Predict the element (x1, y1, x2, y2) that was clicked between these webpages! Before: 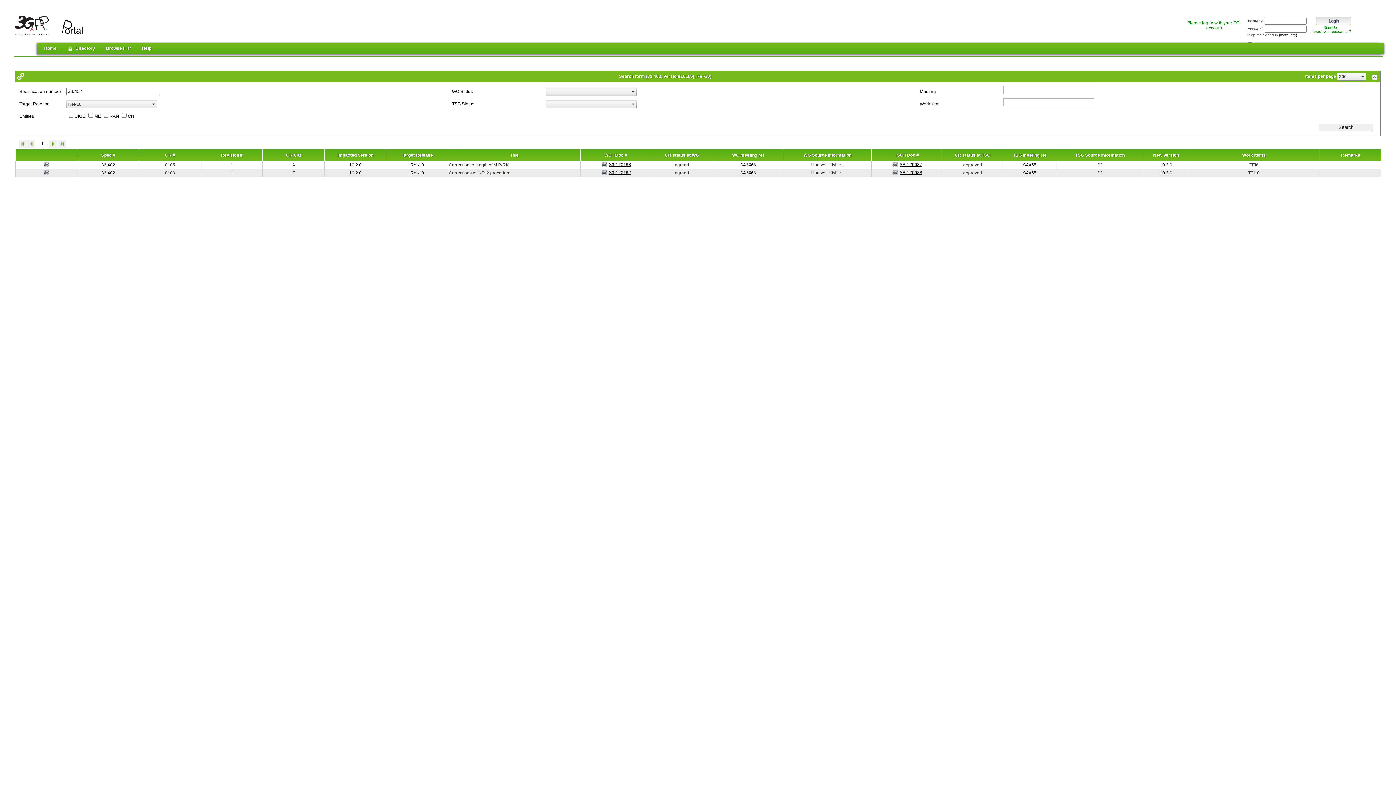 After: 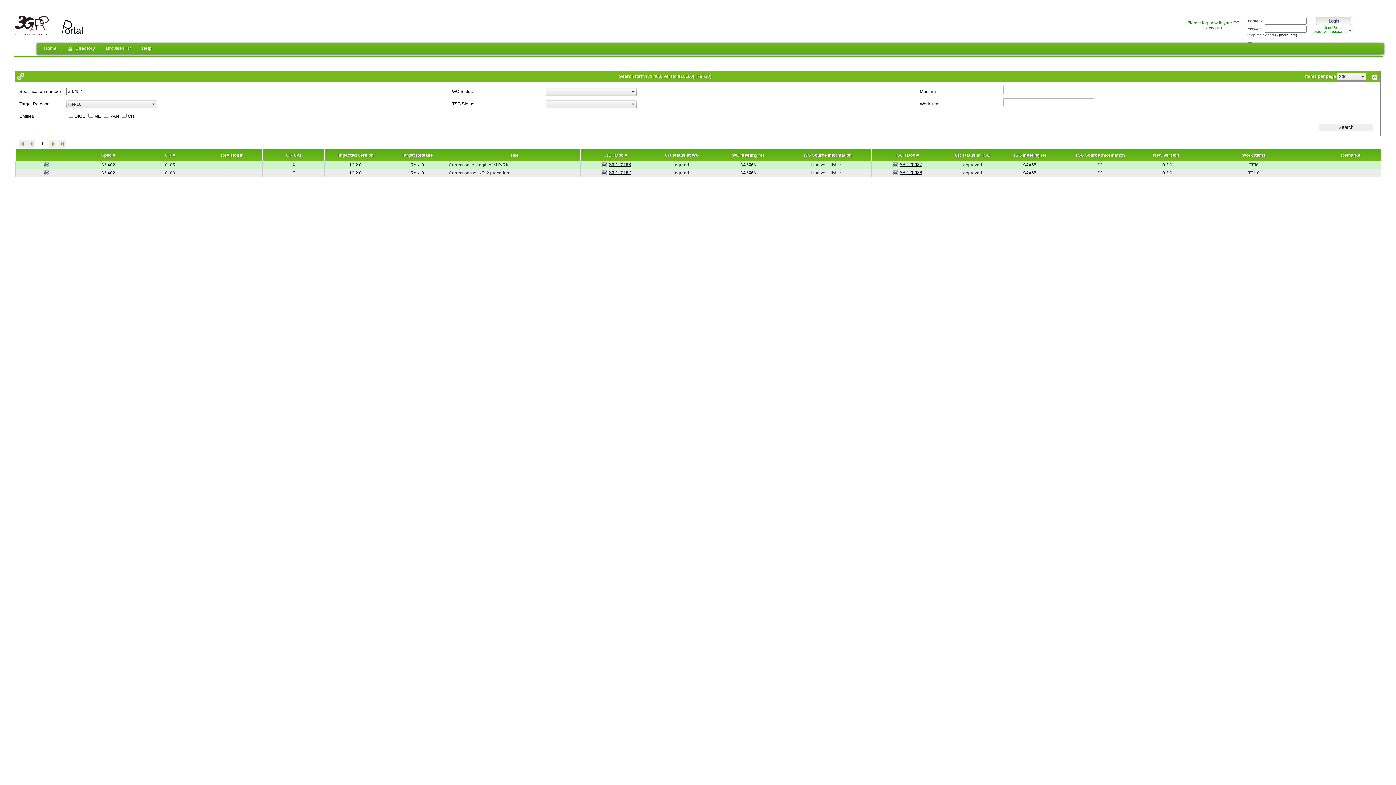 Action: bbox: (349, 162, 361, 167) label: 10.2.0